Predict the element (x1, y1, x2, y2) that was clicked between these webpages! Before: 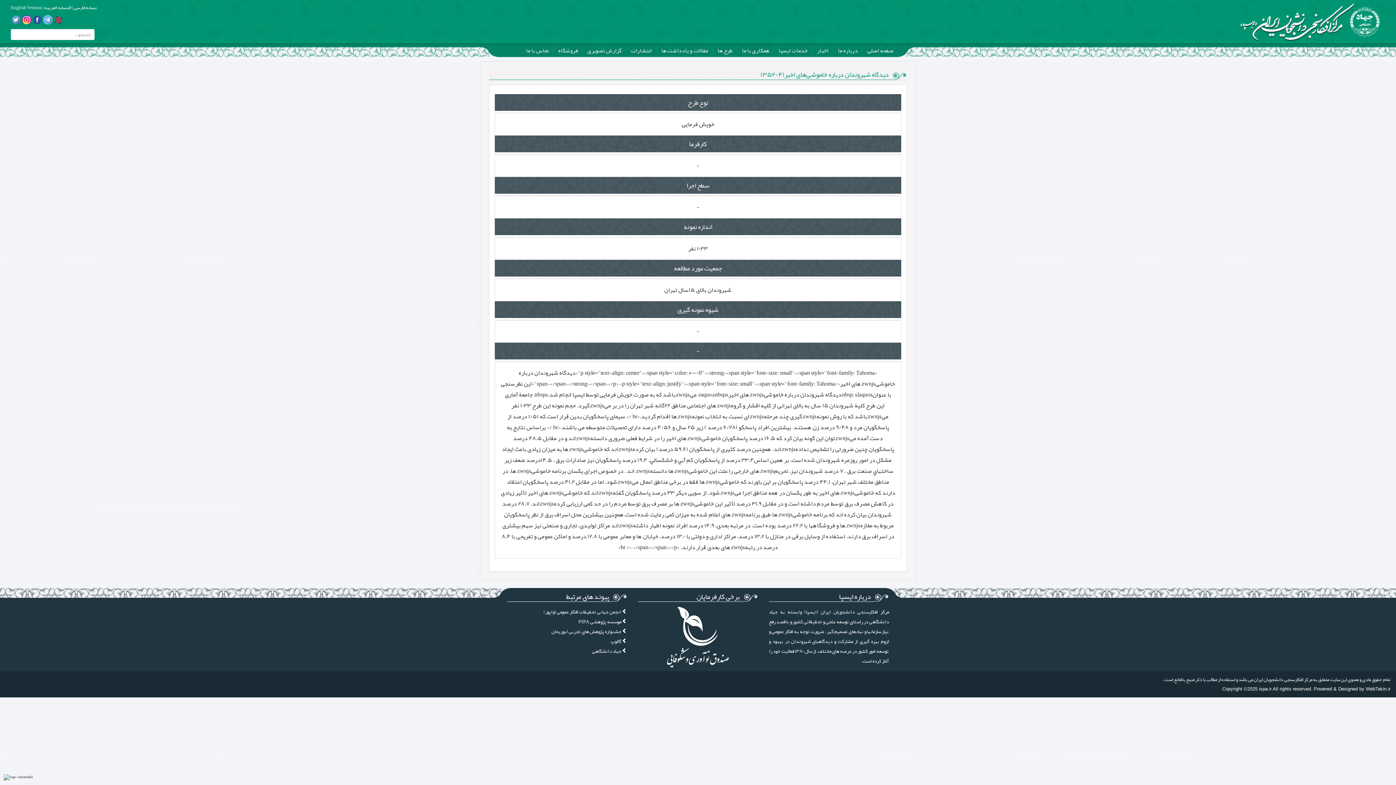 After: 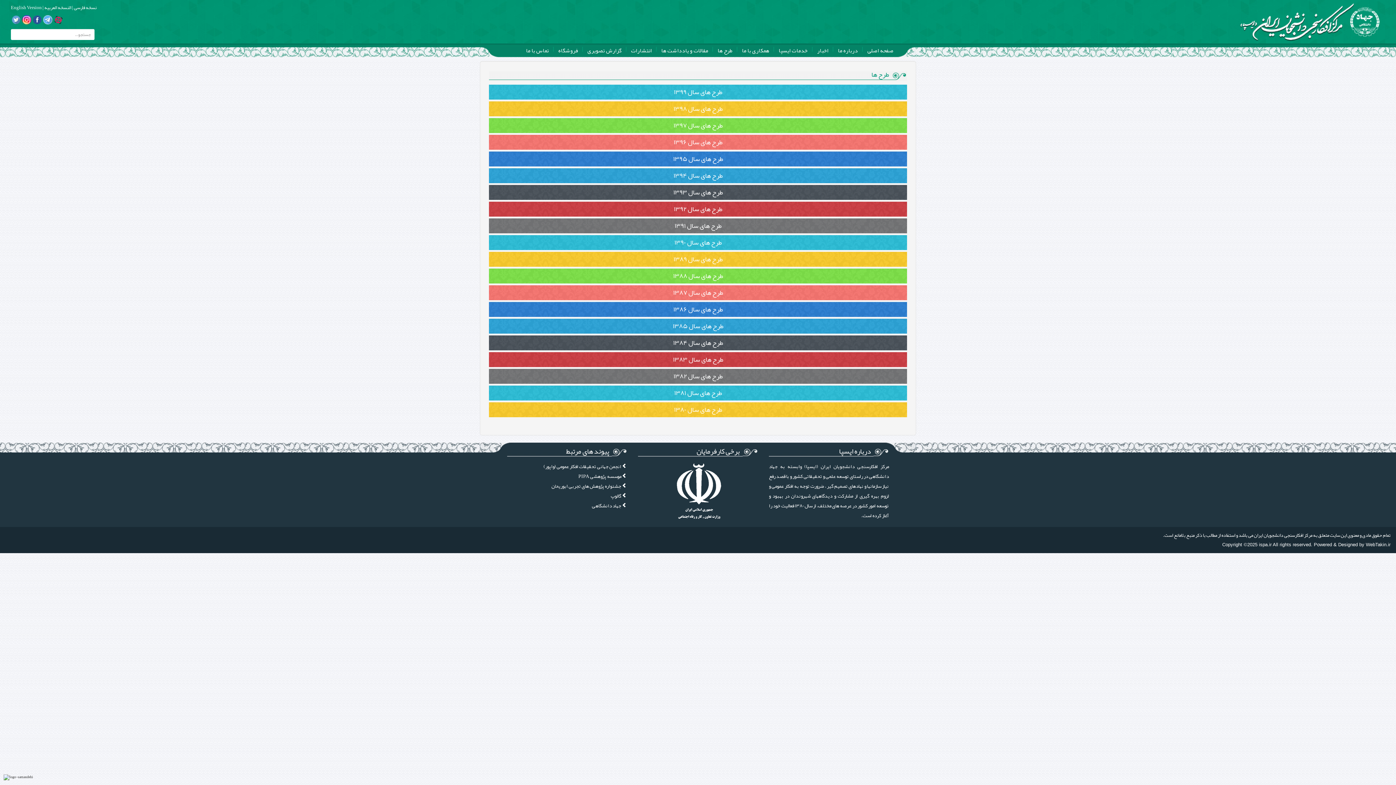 Action: bbox: (717, 43, 733, 57) label: طرح ها